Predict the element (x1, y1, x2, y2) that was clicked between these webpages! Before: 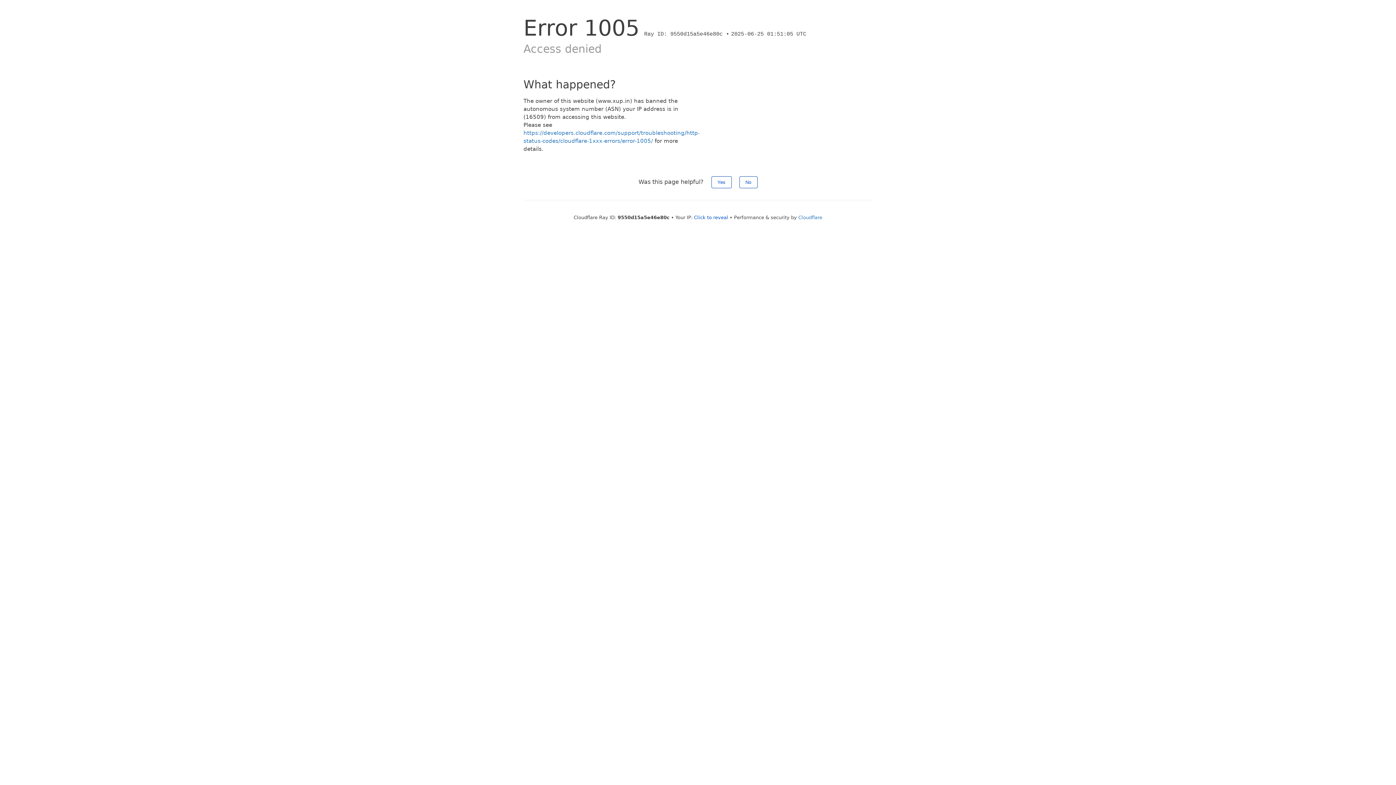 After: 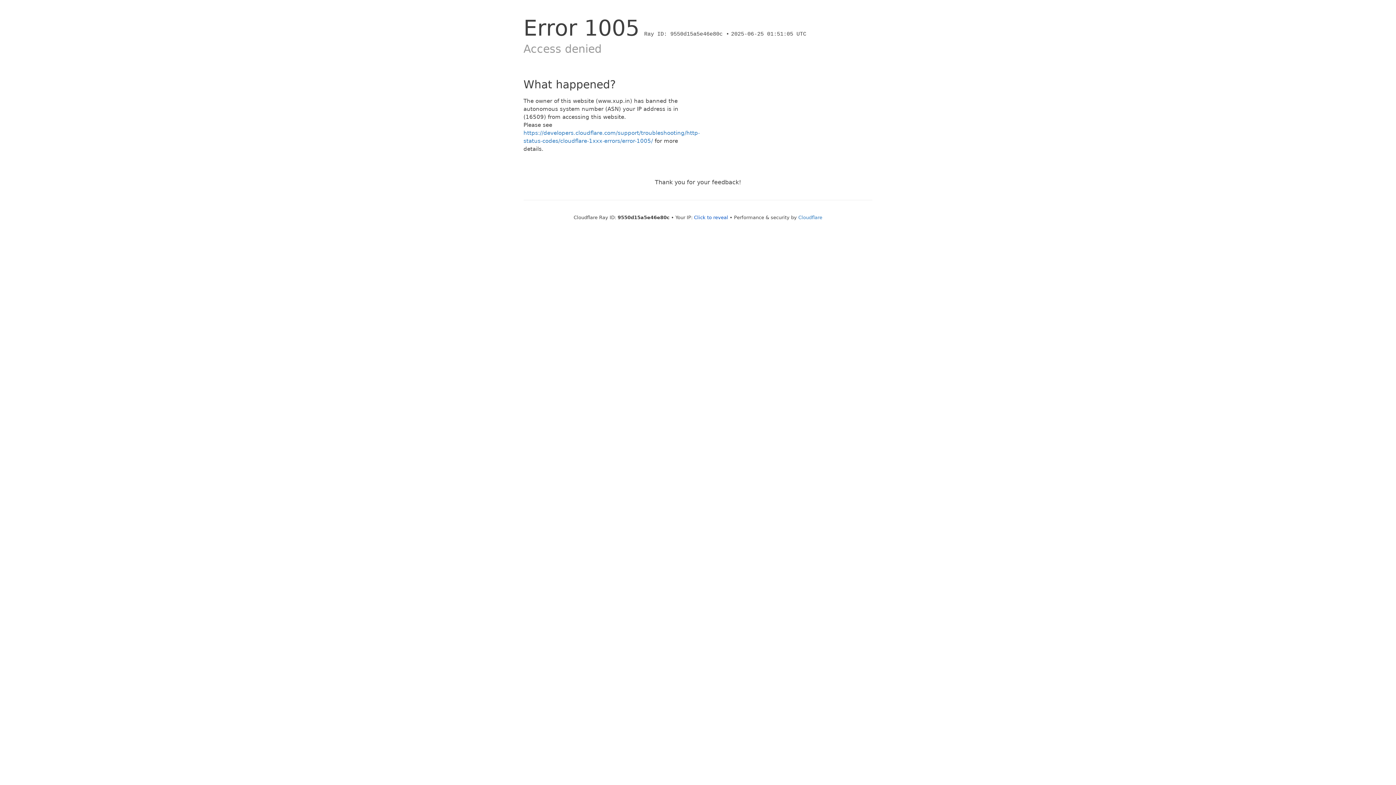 Action: bbox: (711, 176, 731, 188) label: Yes